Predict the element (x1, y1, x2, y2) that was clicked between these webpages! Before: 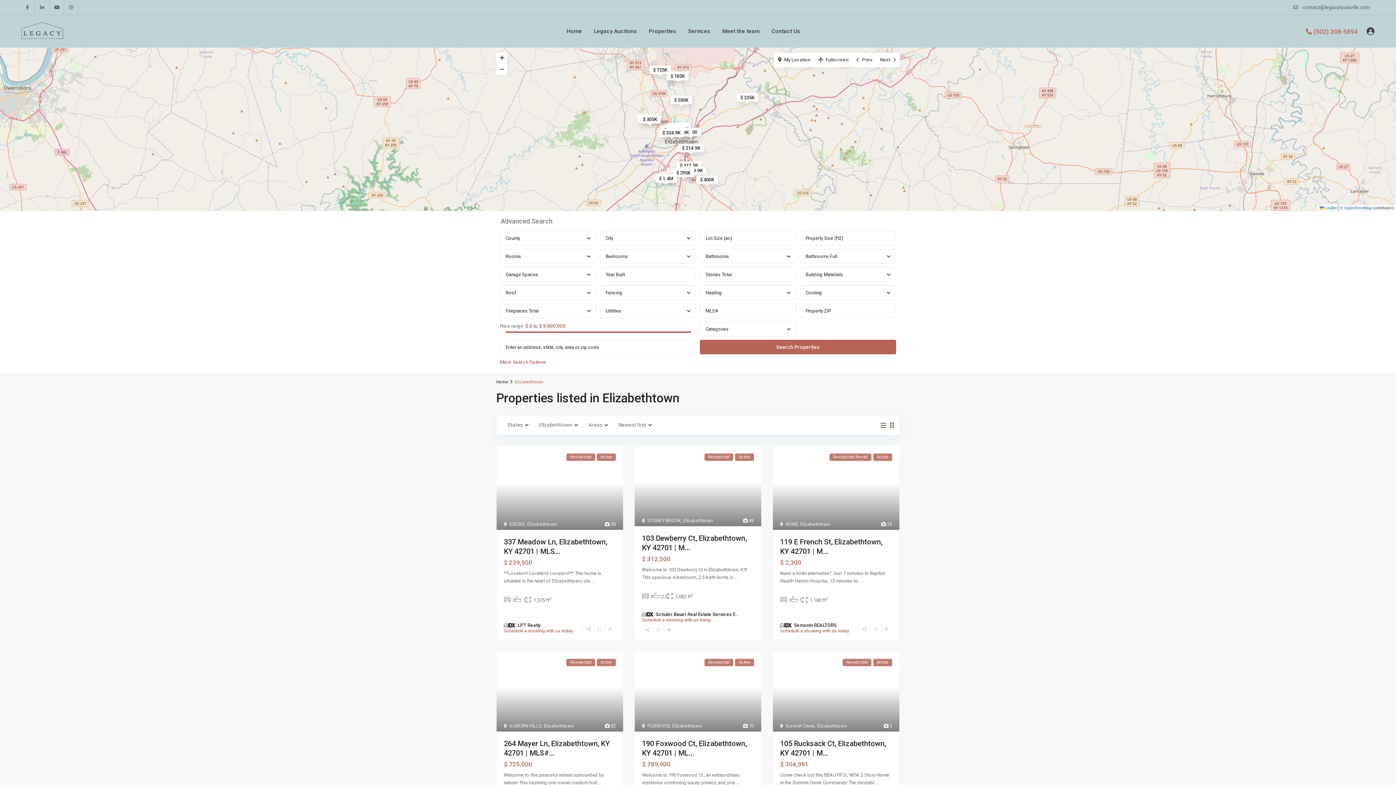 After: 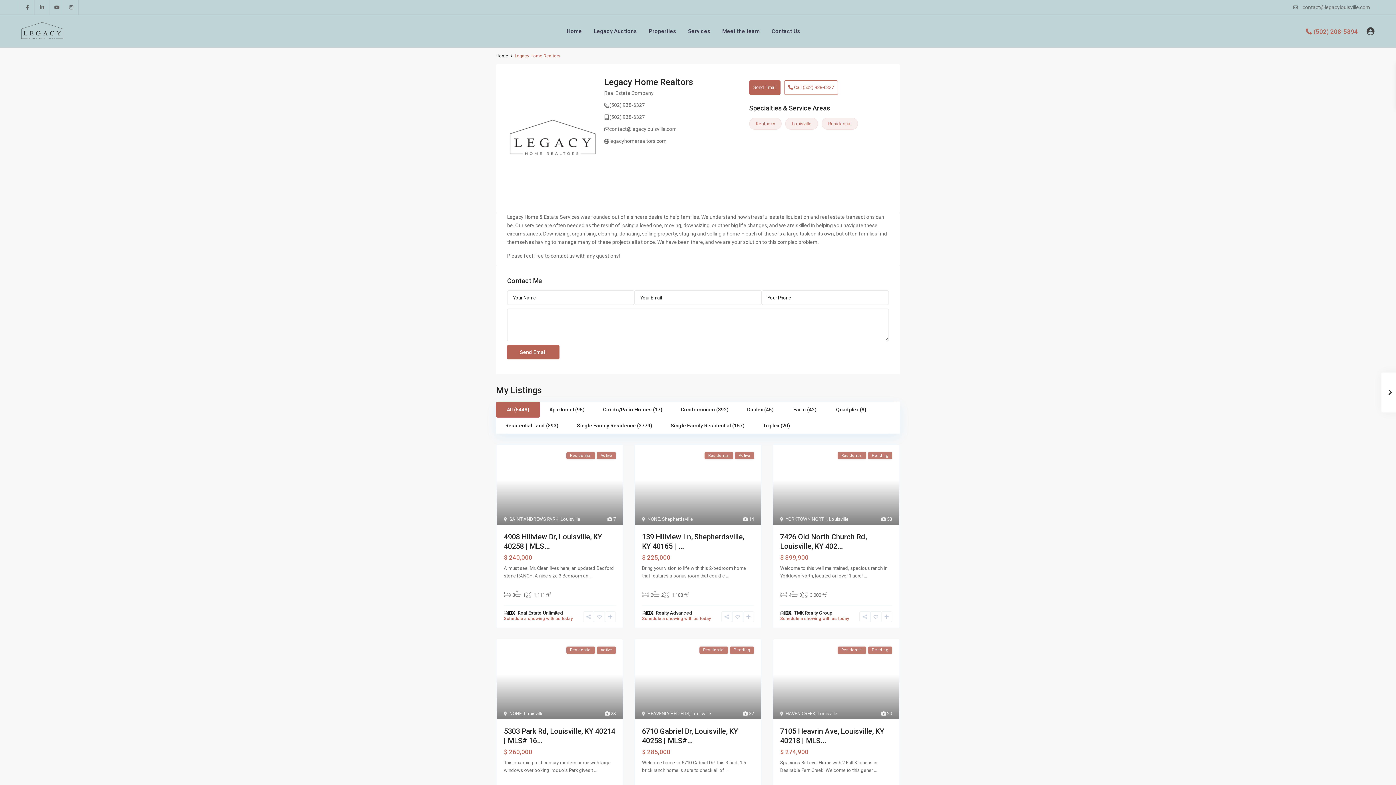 Action: label: Schedule a showing with us today bbox: (504, 628, 573, 633)